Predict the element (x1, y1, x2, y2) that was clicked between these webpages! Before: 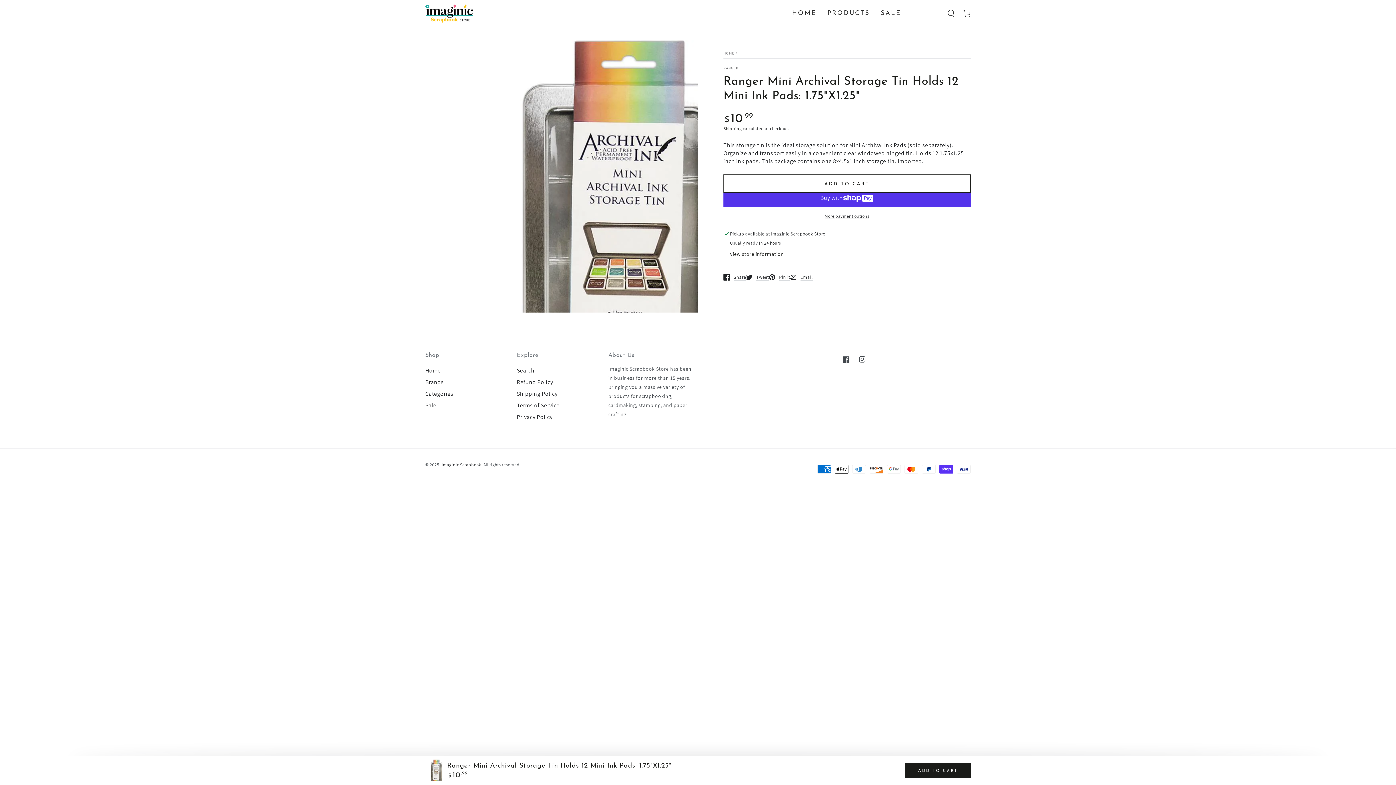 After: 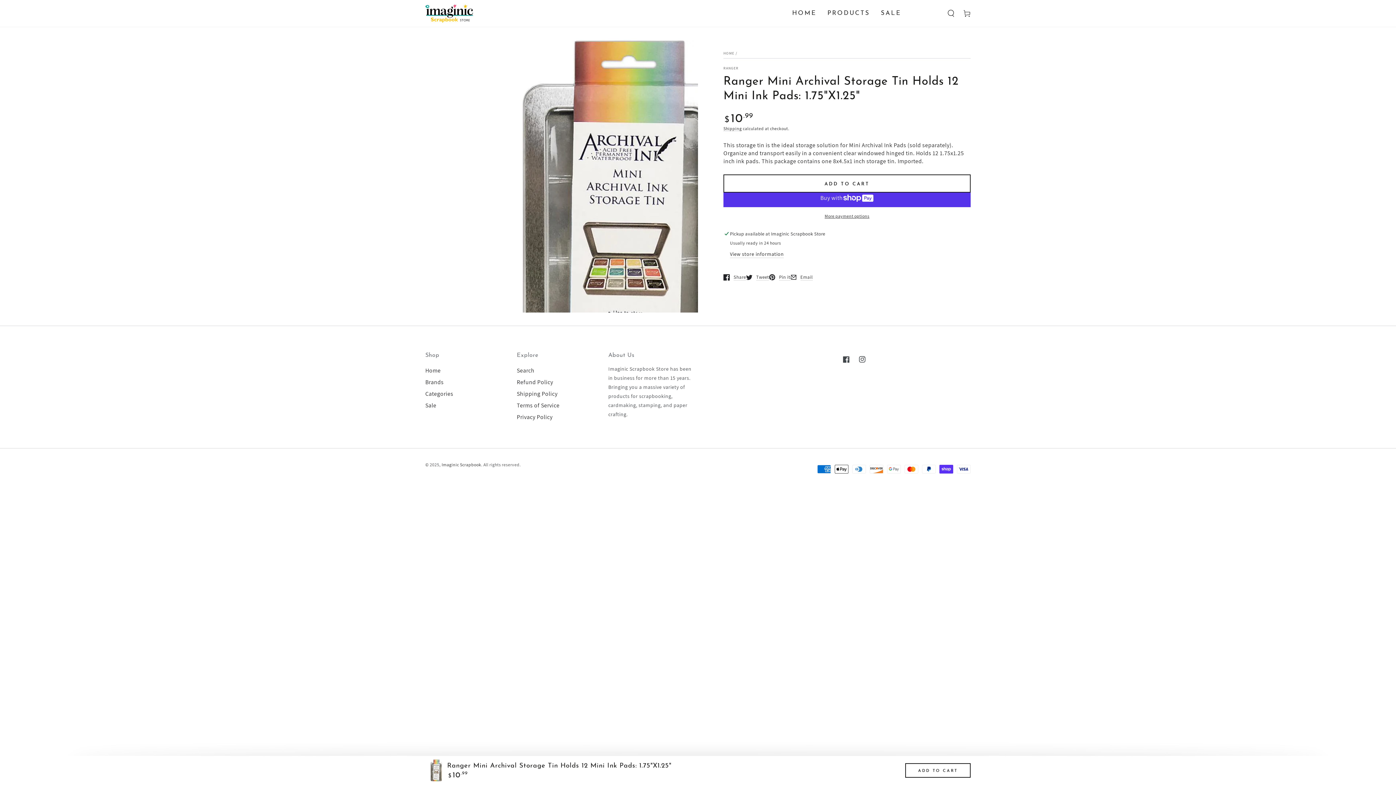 Action: bbox: (905, 763, 970, 778) label: ADD TO CART